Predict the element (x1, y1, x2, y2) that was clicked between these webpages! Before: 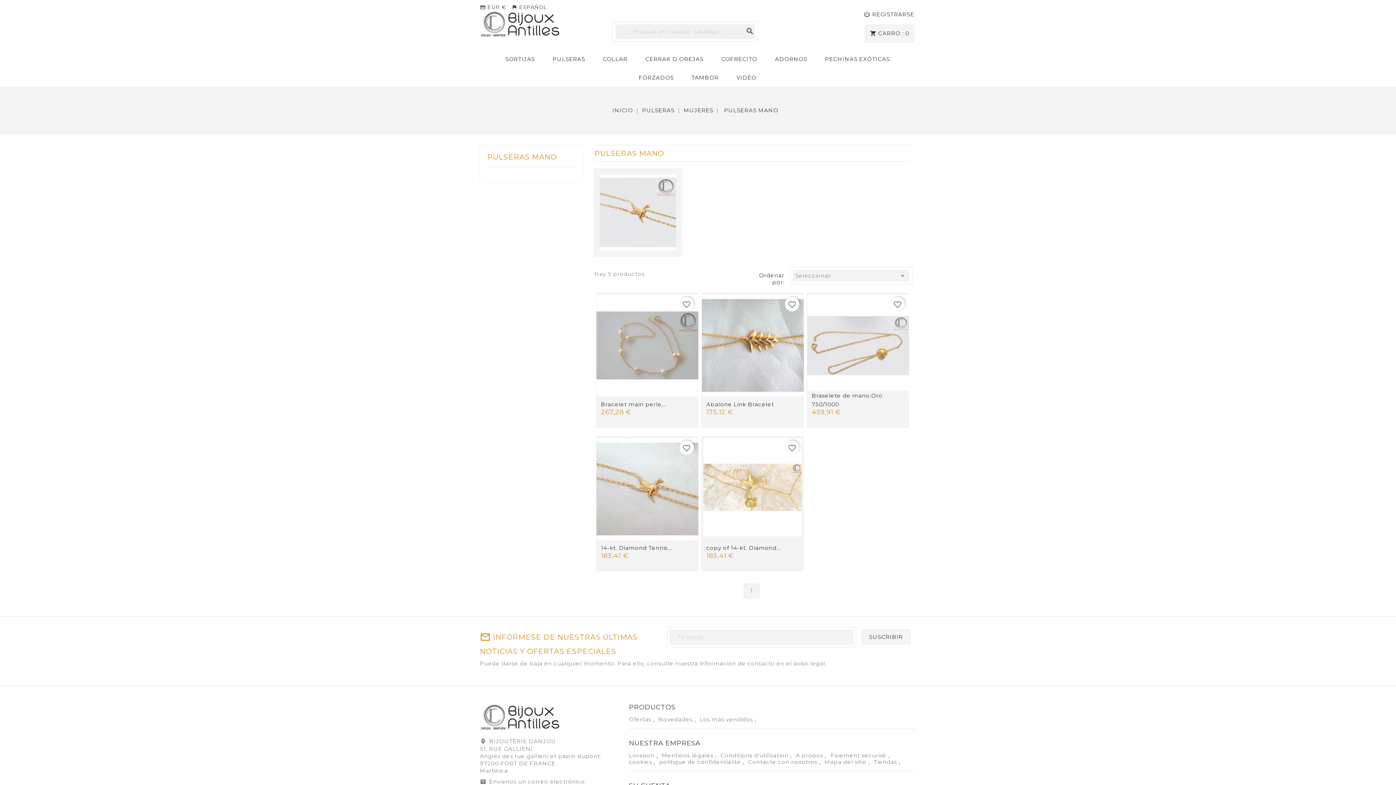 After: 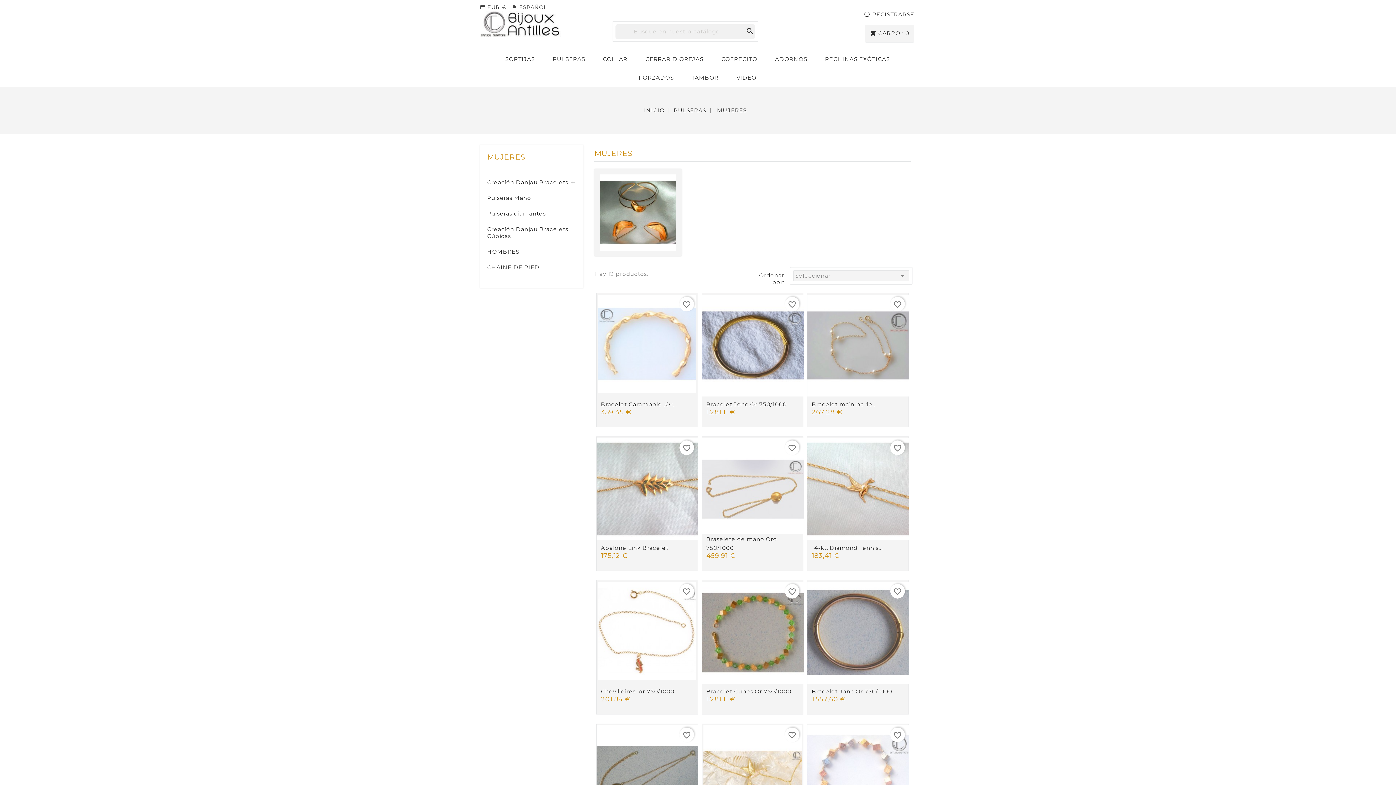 Action: bbox: (683, 106, 715, 113) label: MUJERES 